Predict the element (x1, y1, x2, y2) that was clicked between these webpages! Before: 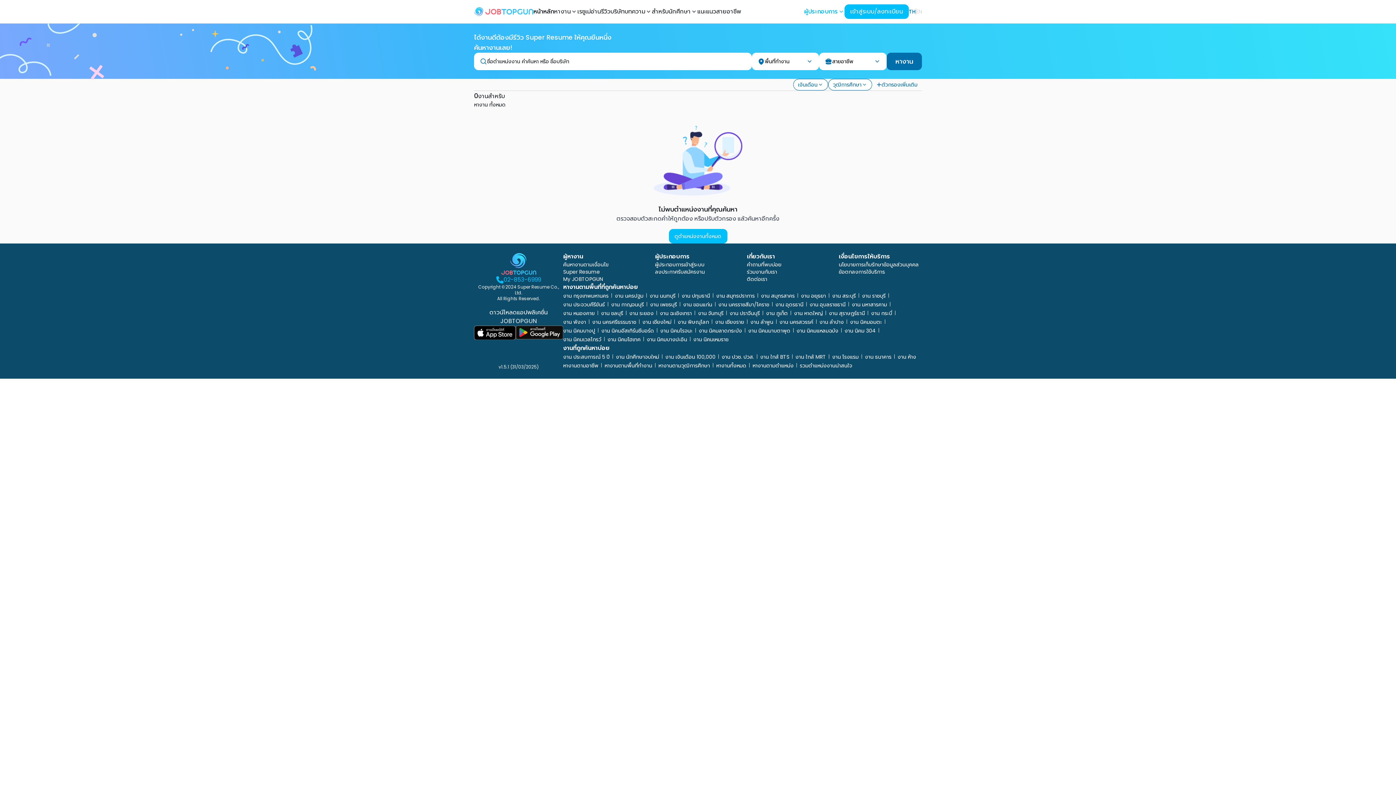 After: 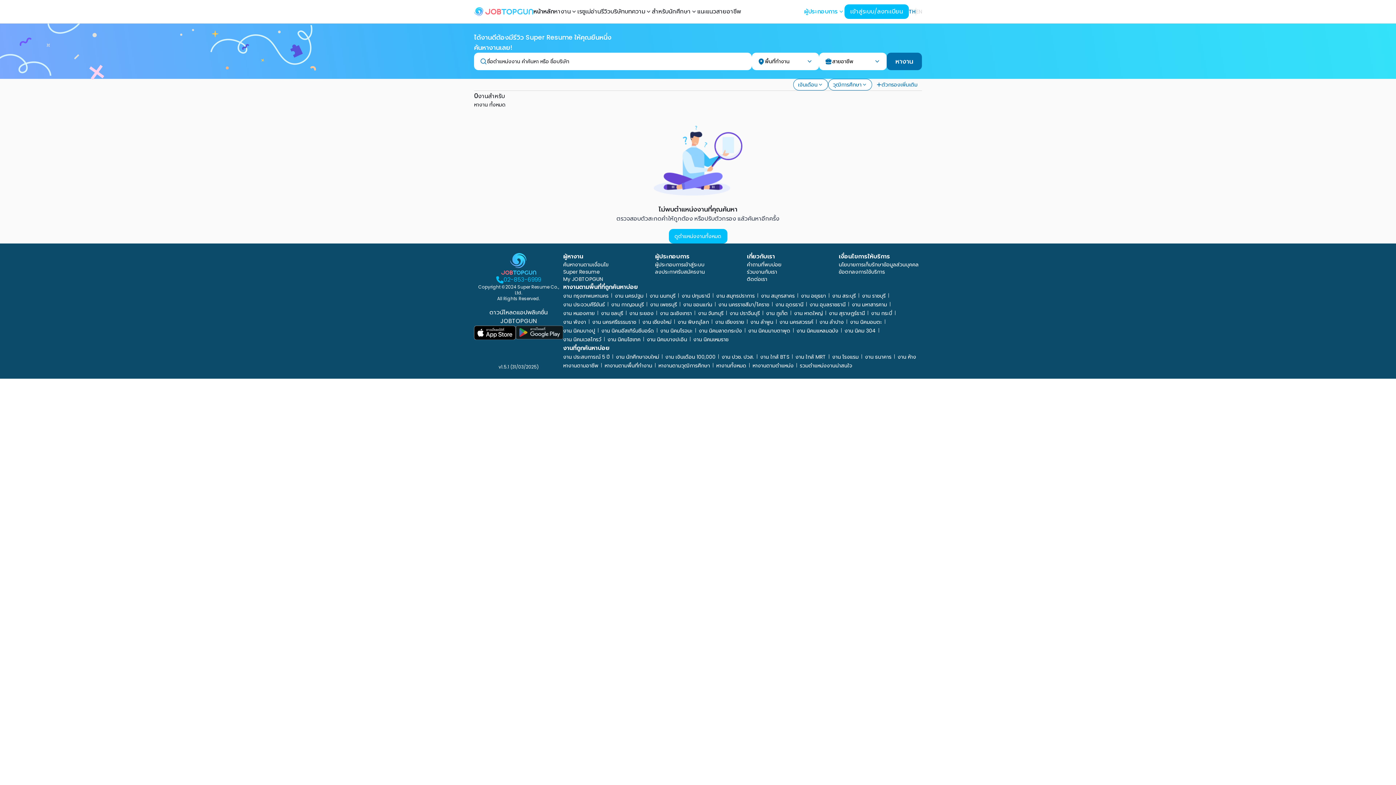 Action: bbox: (516, 325, 563, 339)